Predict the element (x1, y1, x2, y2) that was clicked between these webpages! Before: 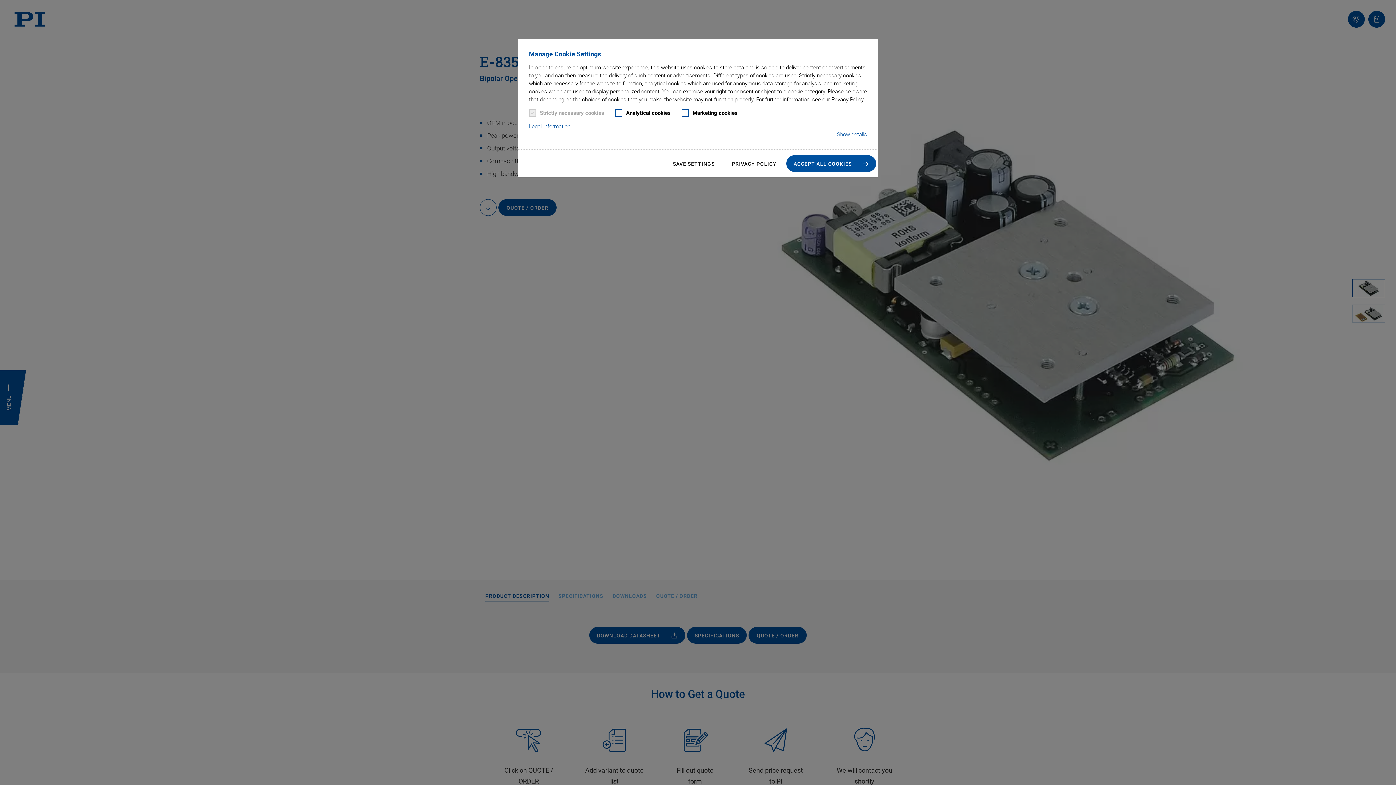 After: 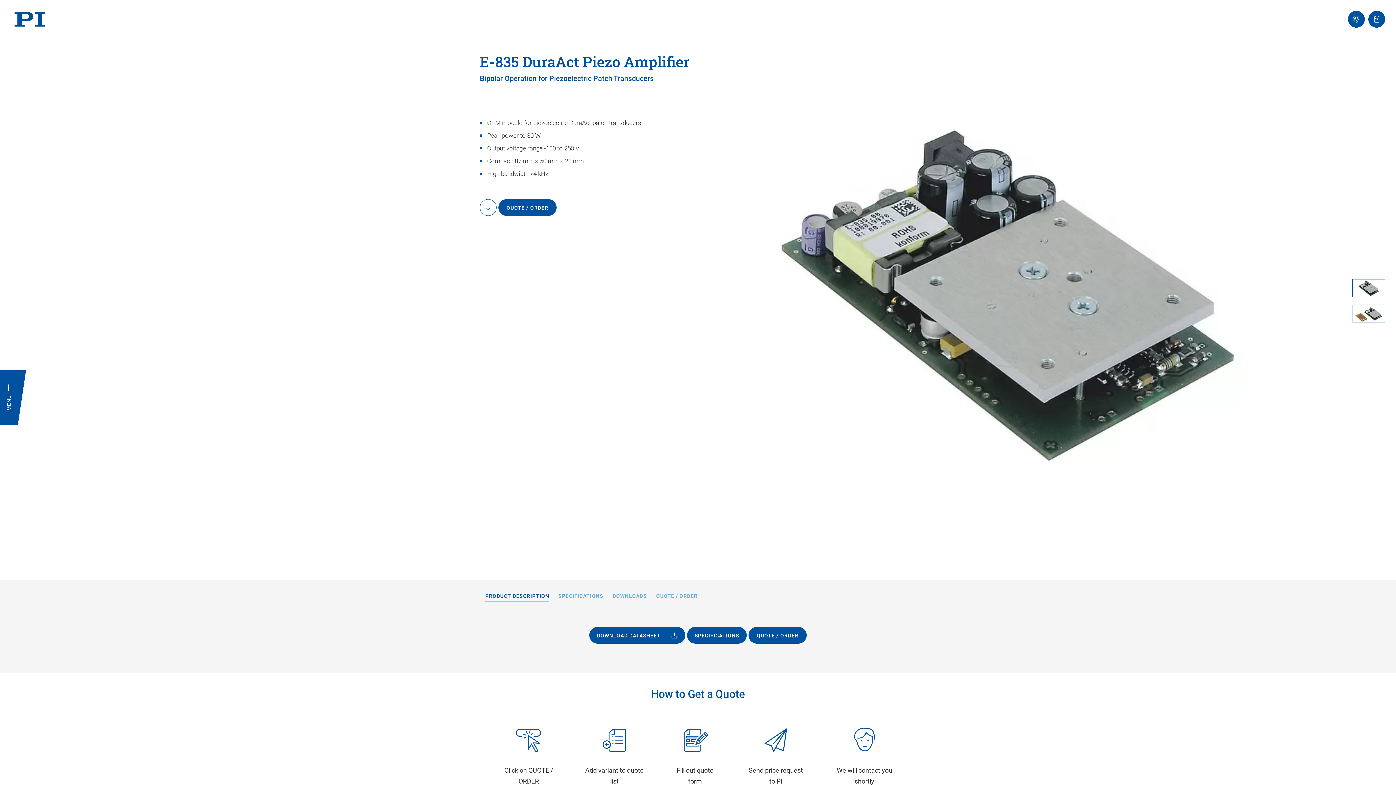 Action: label: SAVE SETTINGS bbox: (665, 155, 722, 172)